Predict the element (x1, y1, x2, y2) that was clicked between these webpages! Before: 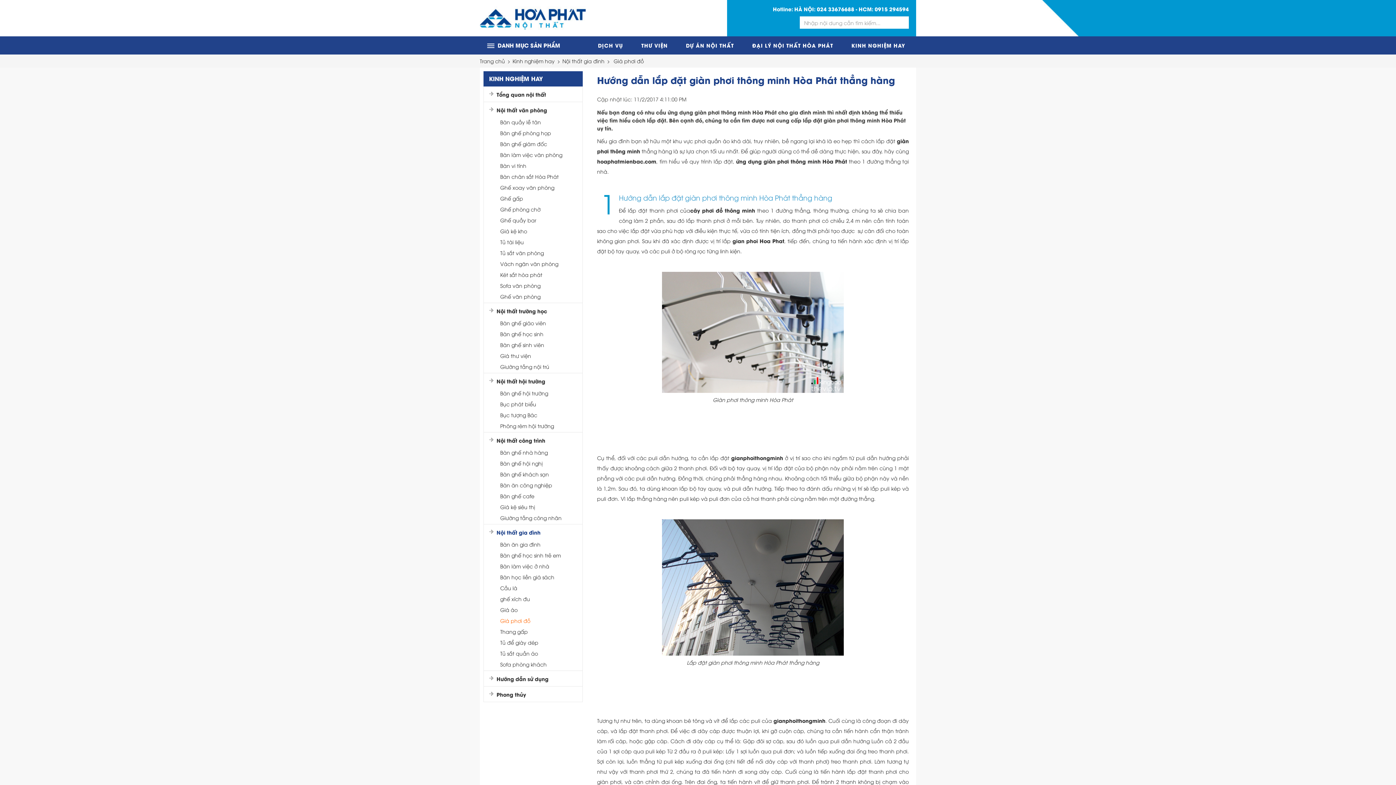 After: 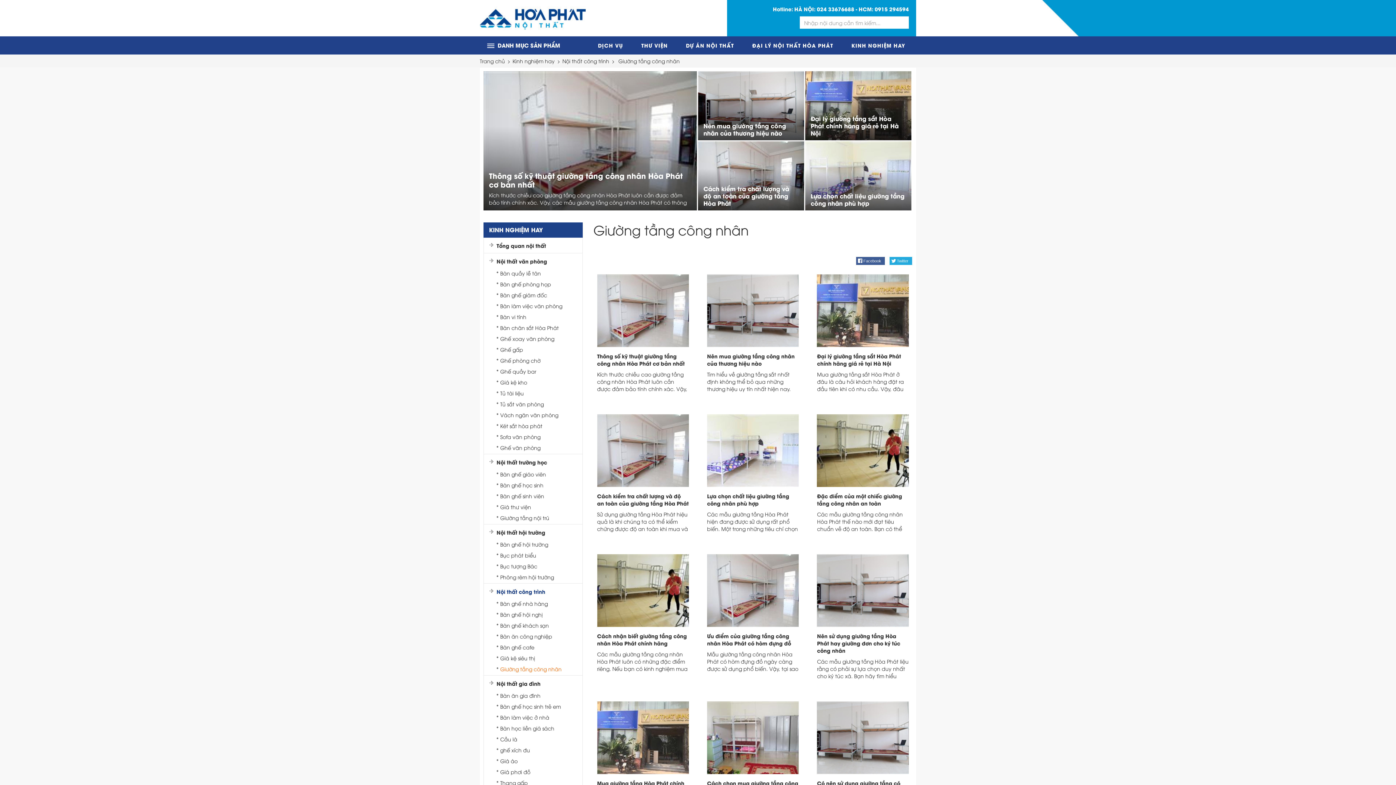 Action: label: Giường tầng công nhân bbox: (500, 514, 578, 521)